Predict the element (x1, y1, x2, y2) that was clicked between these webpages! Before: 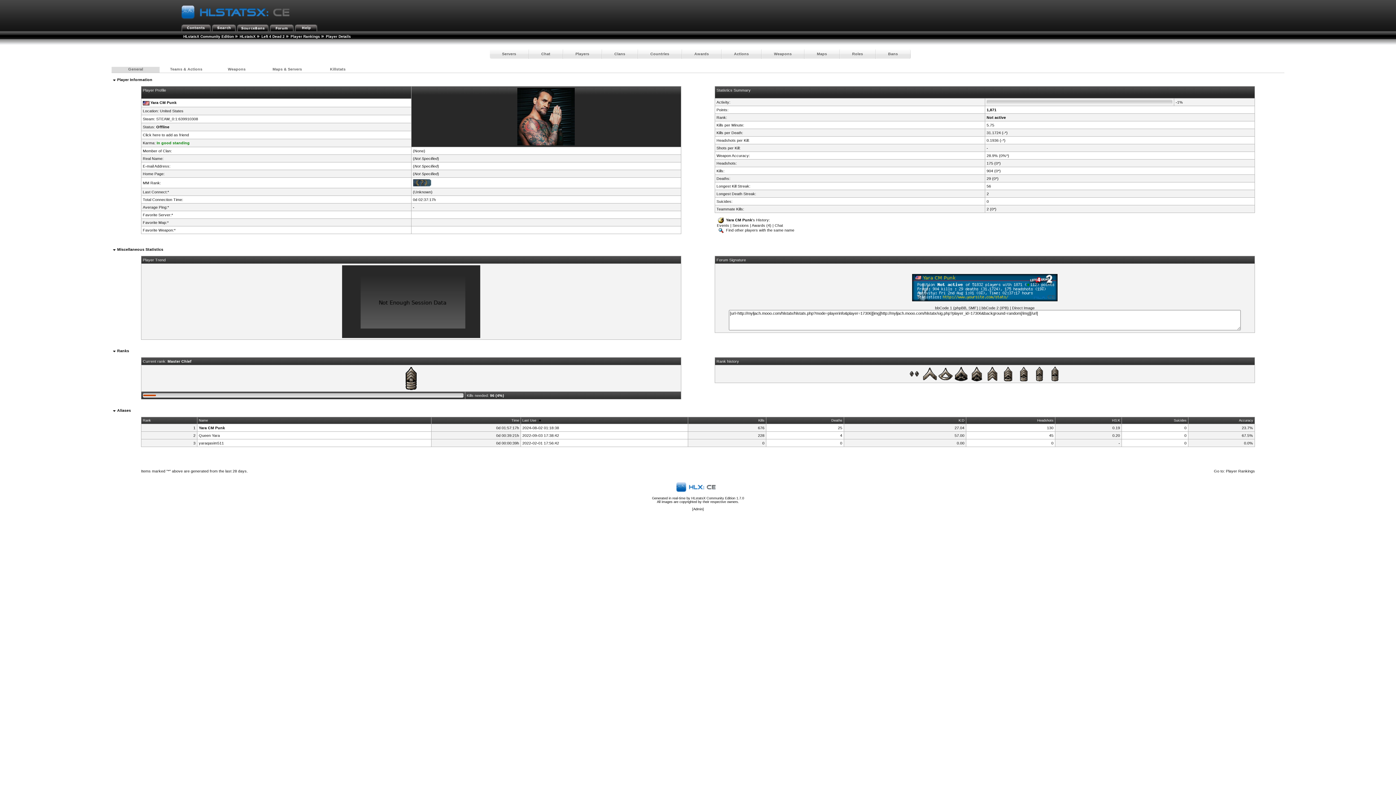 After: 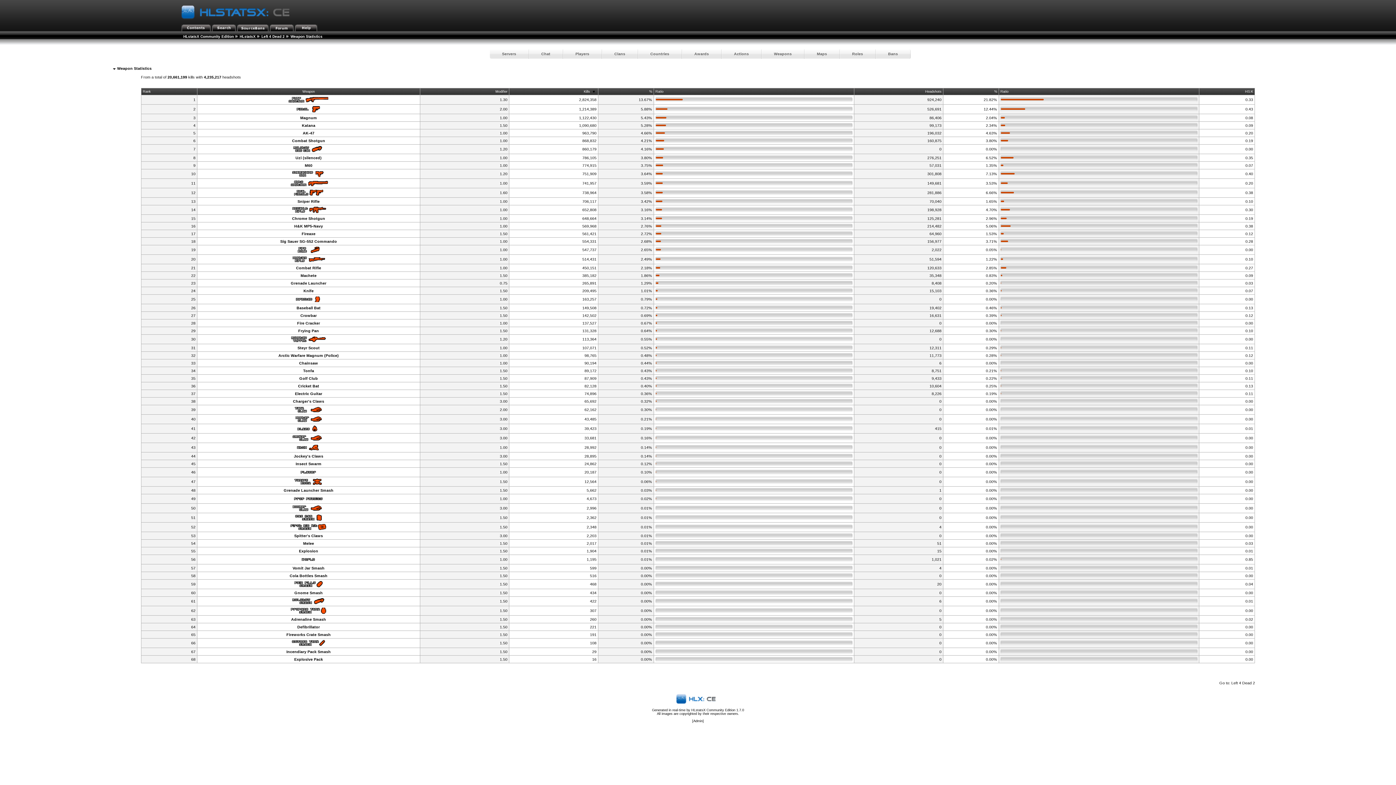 Action: label: Weapons bbox: (761, 49, 804, 58)